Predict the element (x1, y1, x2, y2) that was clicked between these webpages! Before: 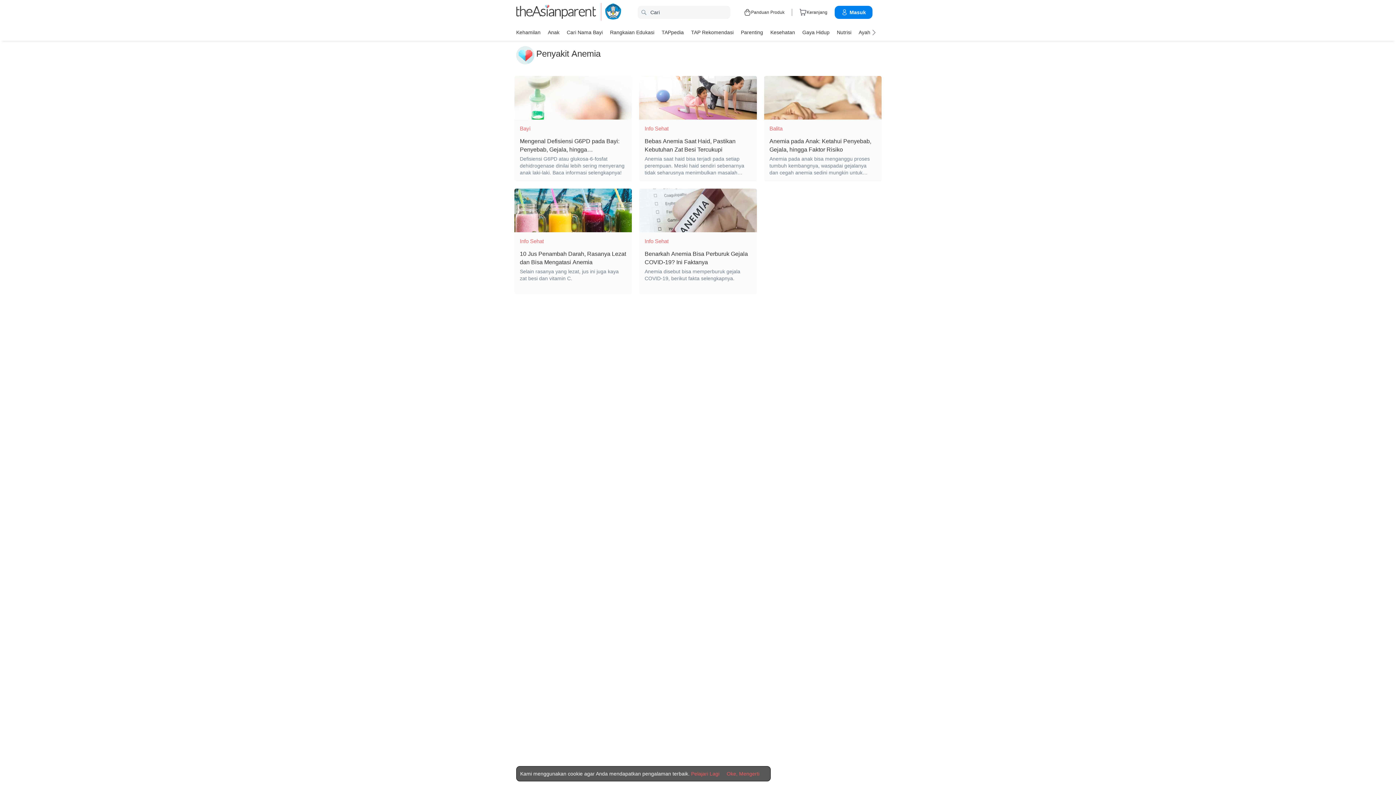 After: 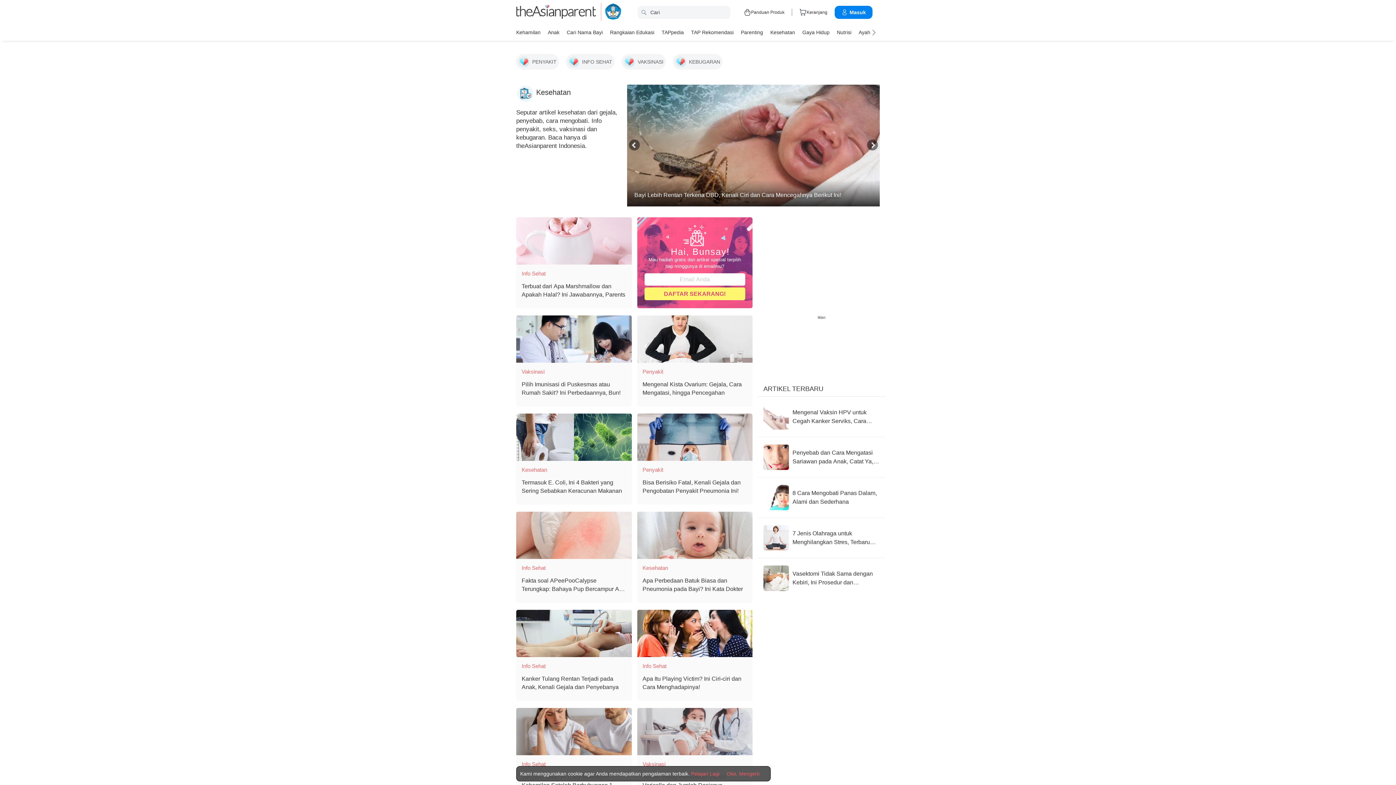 Action: bbox: (770, 26, 795, 37) label: Kesehatan